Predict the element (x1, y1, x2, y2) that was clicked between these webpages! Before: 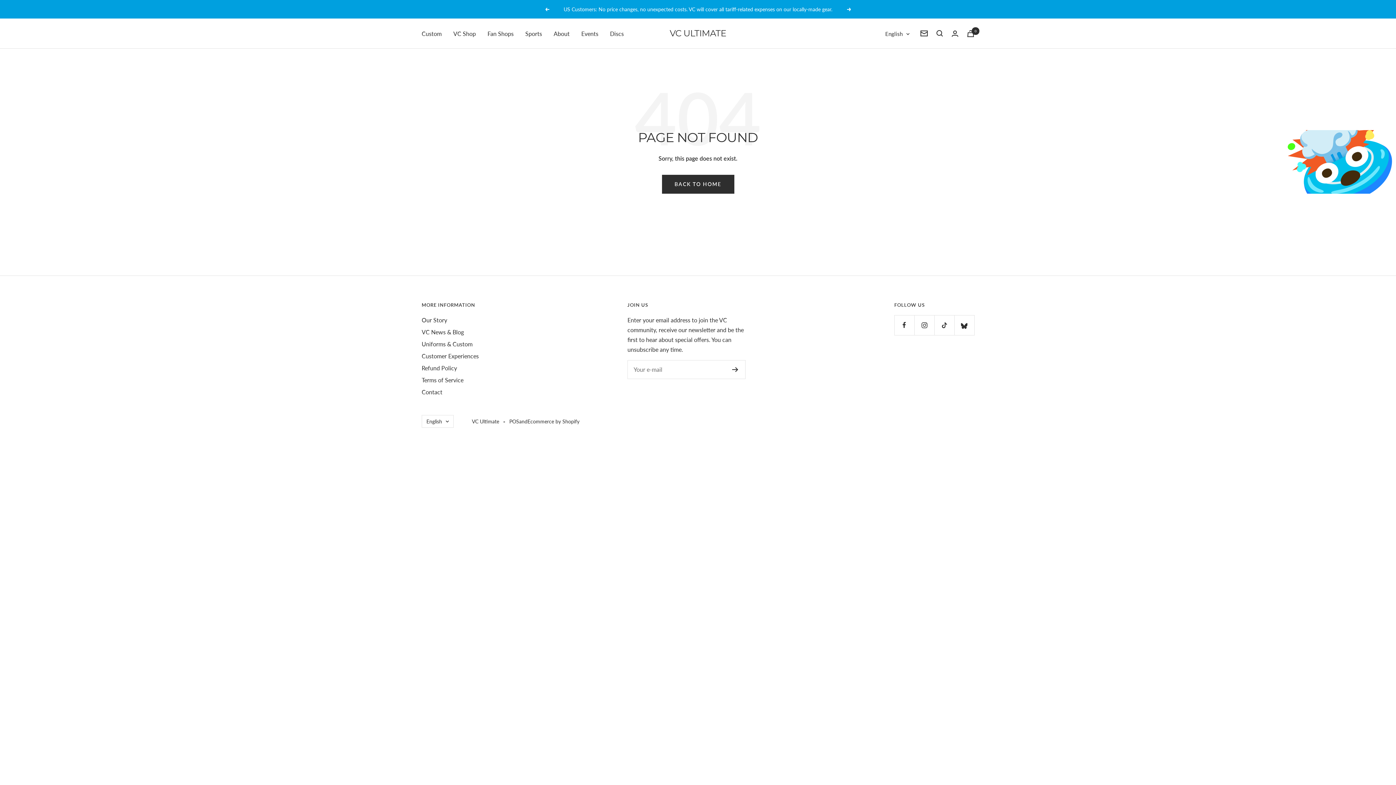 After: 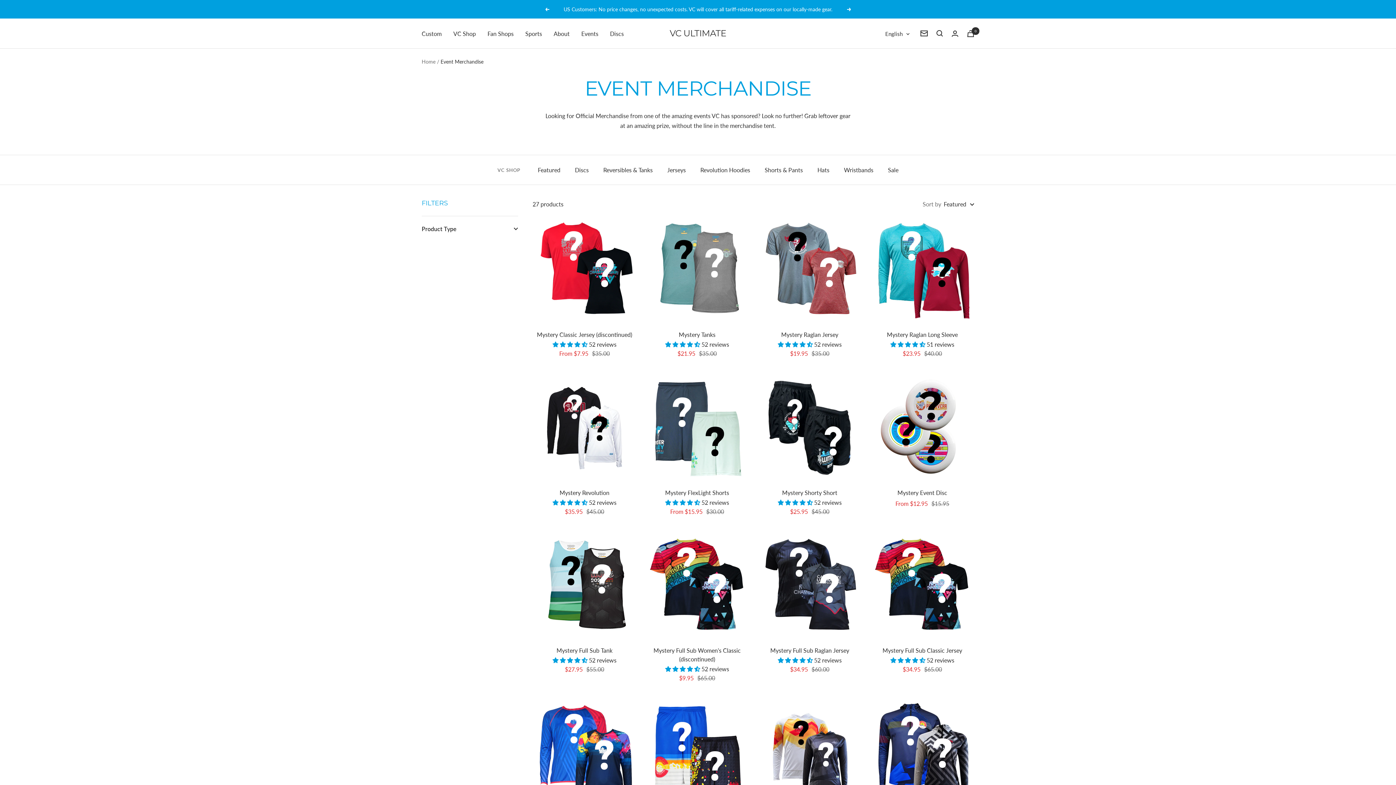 Action: label: Events bbox: (581, 28, 598, 38)